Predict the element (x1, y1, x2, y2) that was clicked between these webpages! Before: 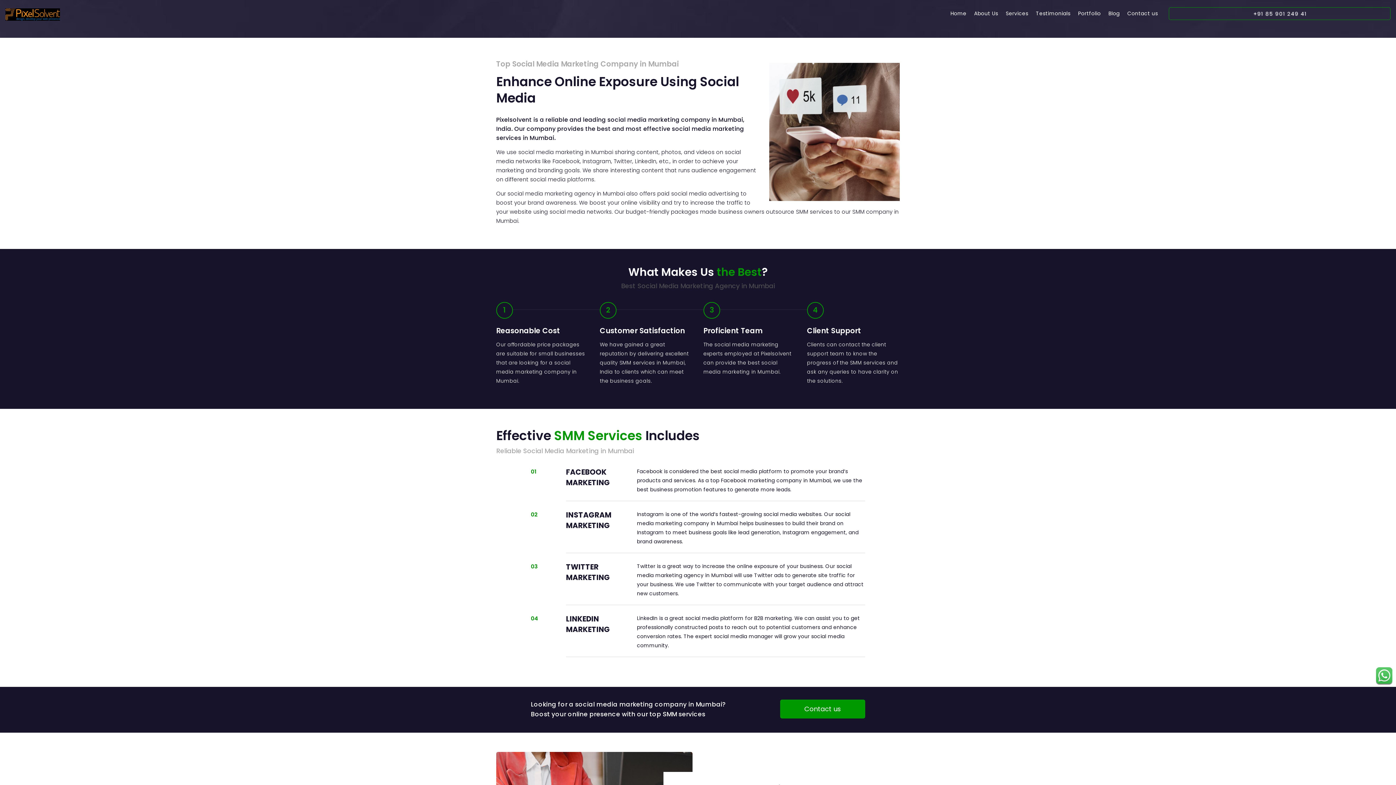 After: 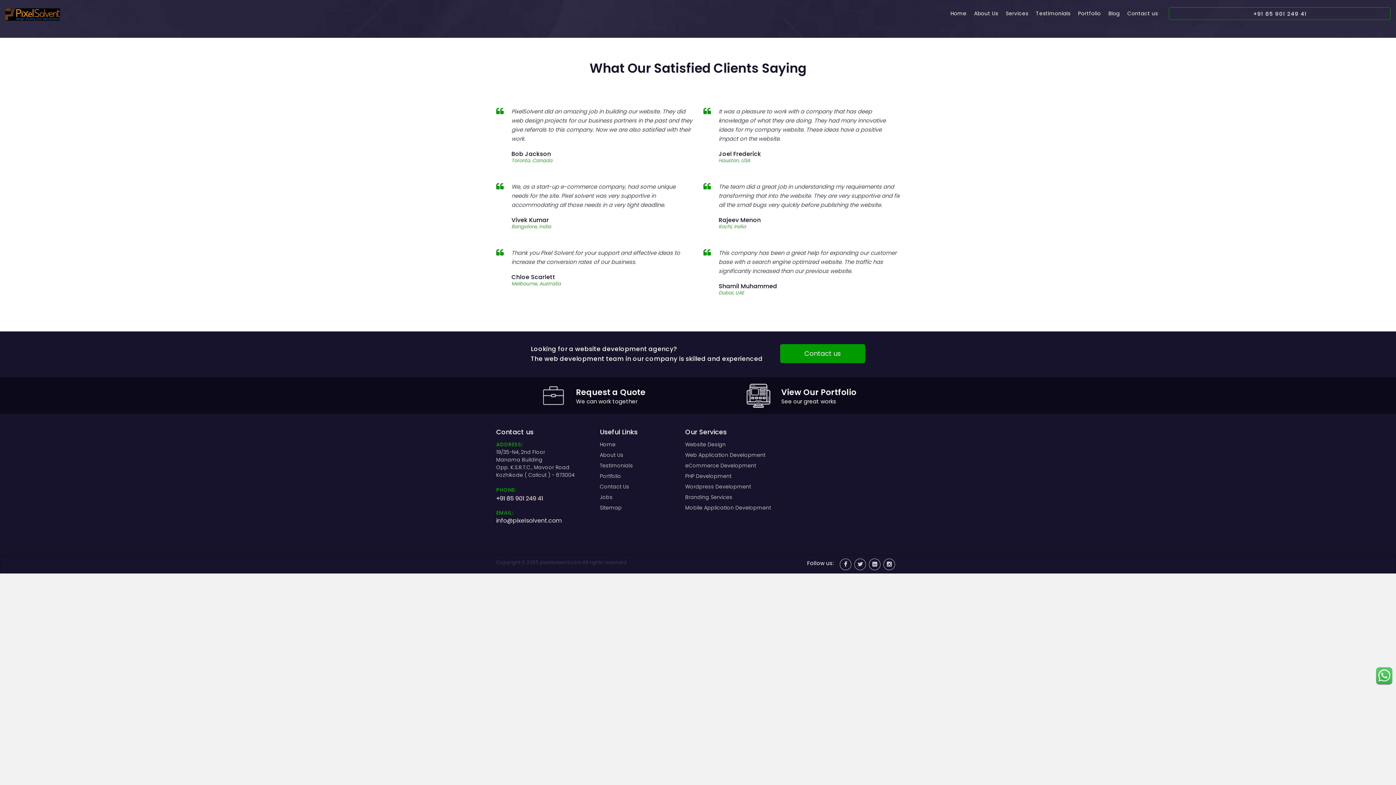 Action: bbox: (1036, 6, 1070, 17) label: Testimonials